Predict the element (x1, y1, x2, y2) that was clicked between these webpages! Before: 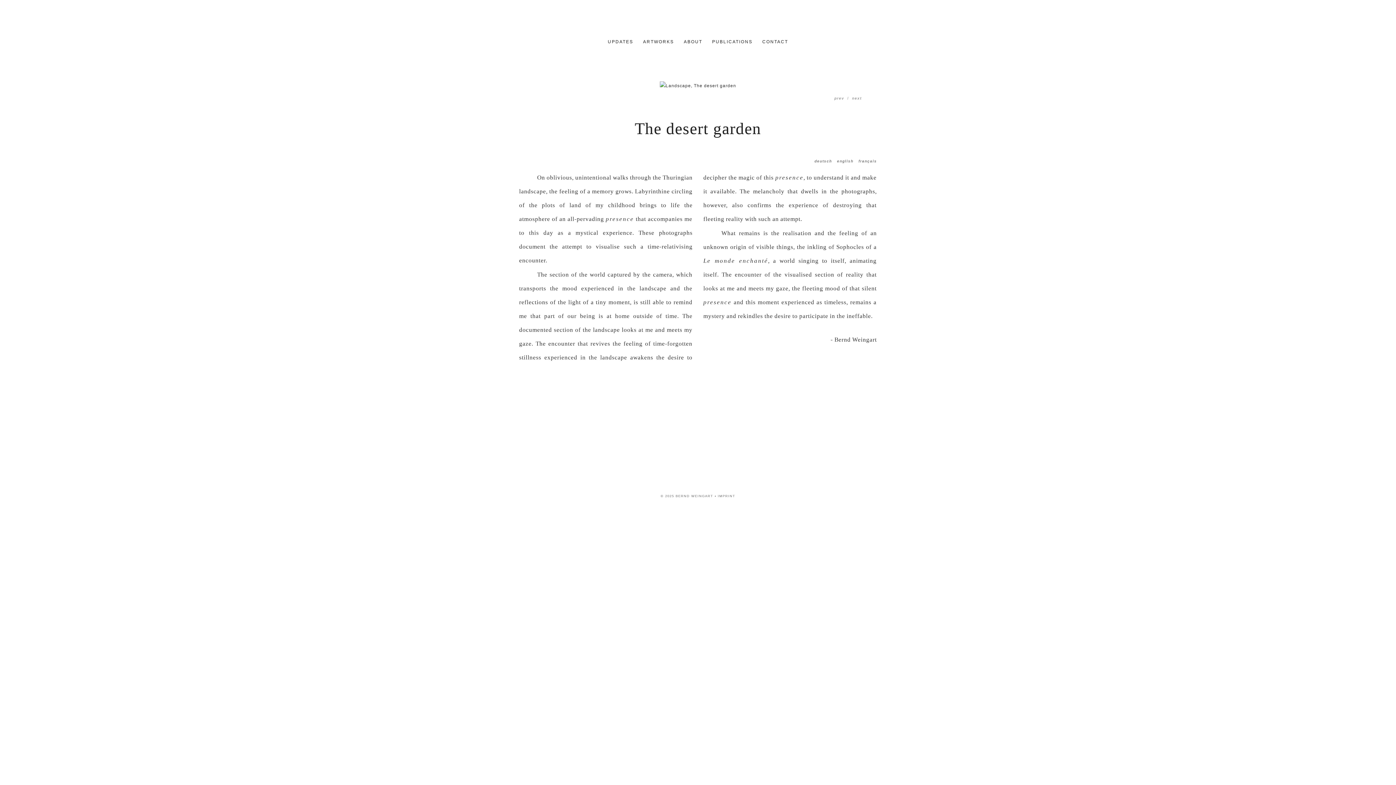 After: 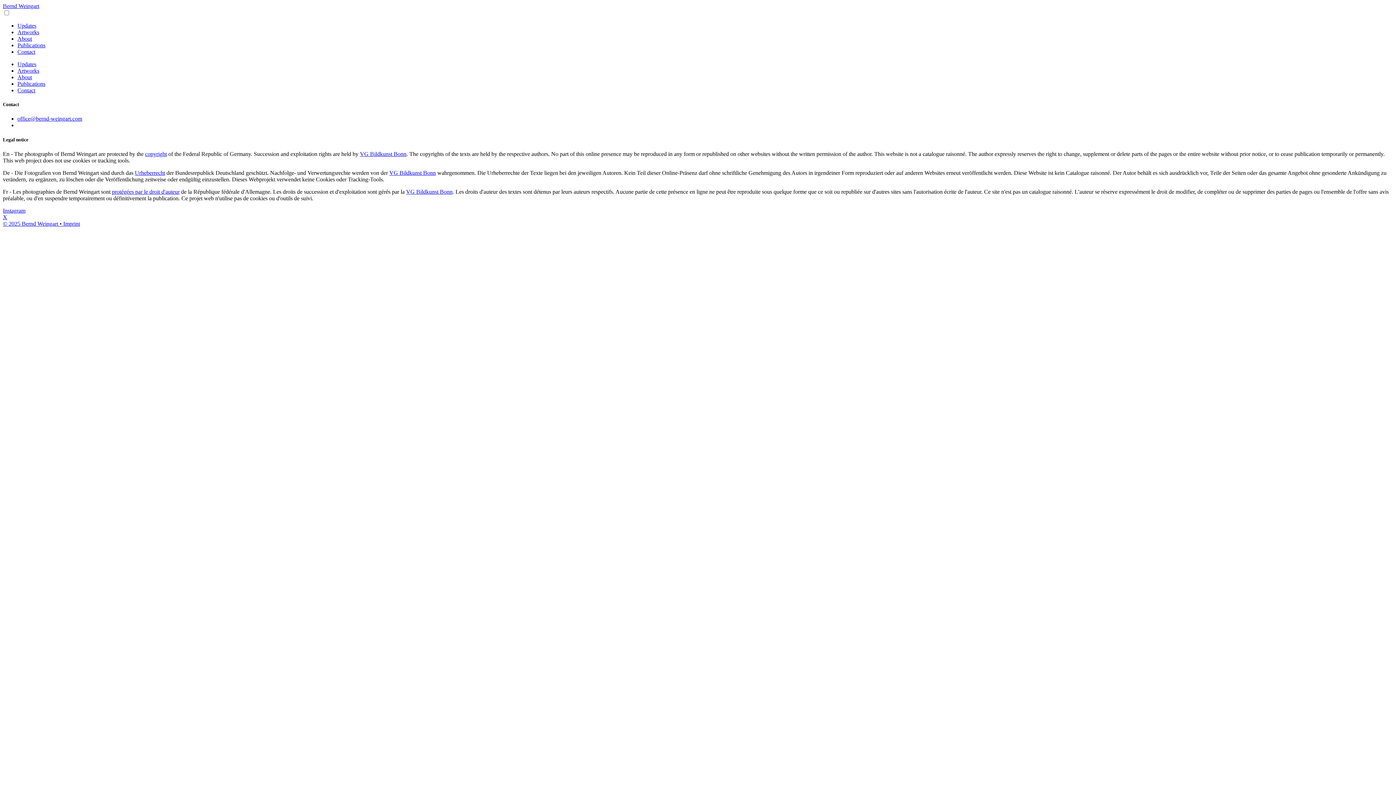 Action: label: © 2025 BERND WEINGART • IMPRINT bbox: (660, 494, 735, 498)